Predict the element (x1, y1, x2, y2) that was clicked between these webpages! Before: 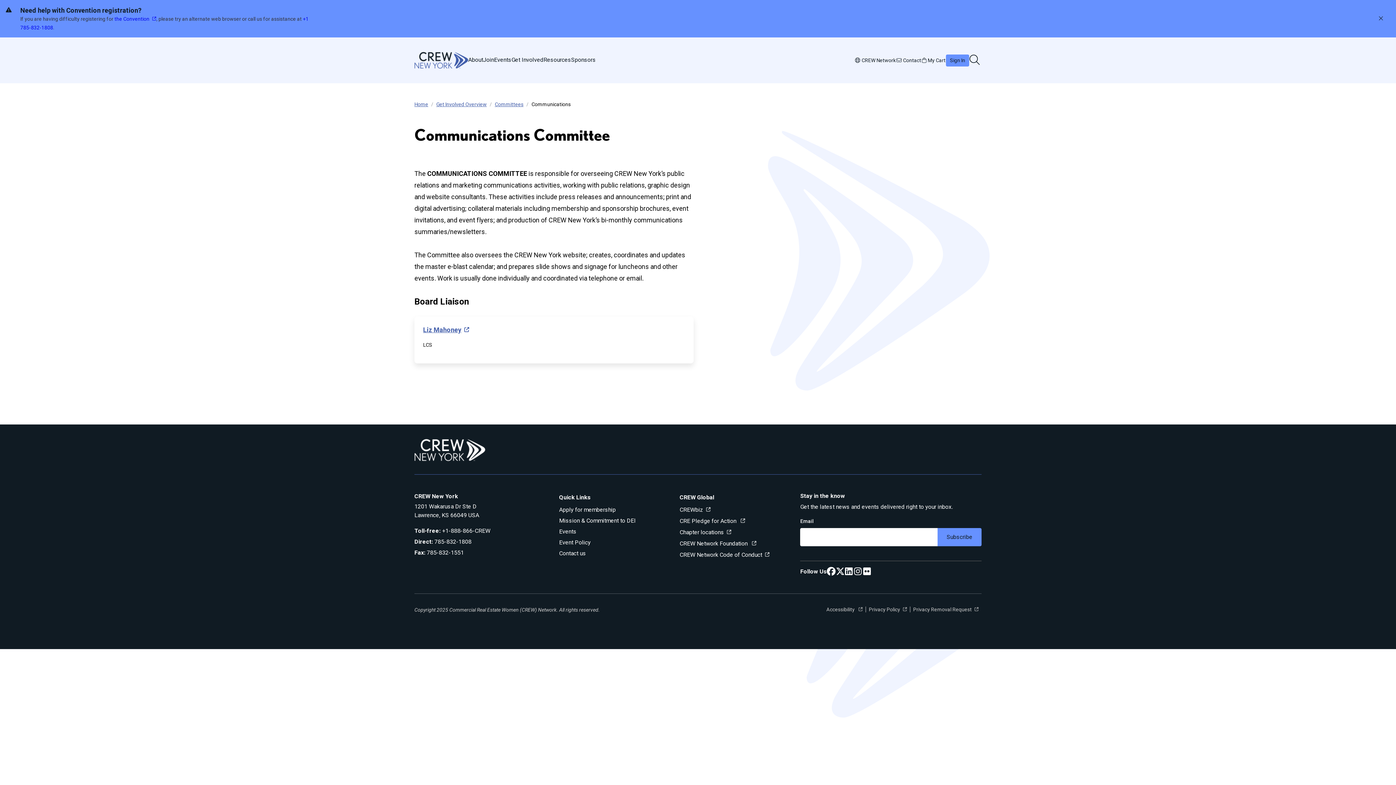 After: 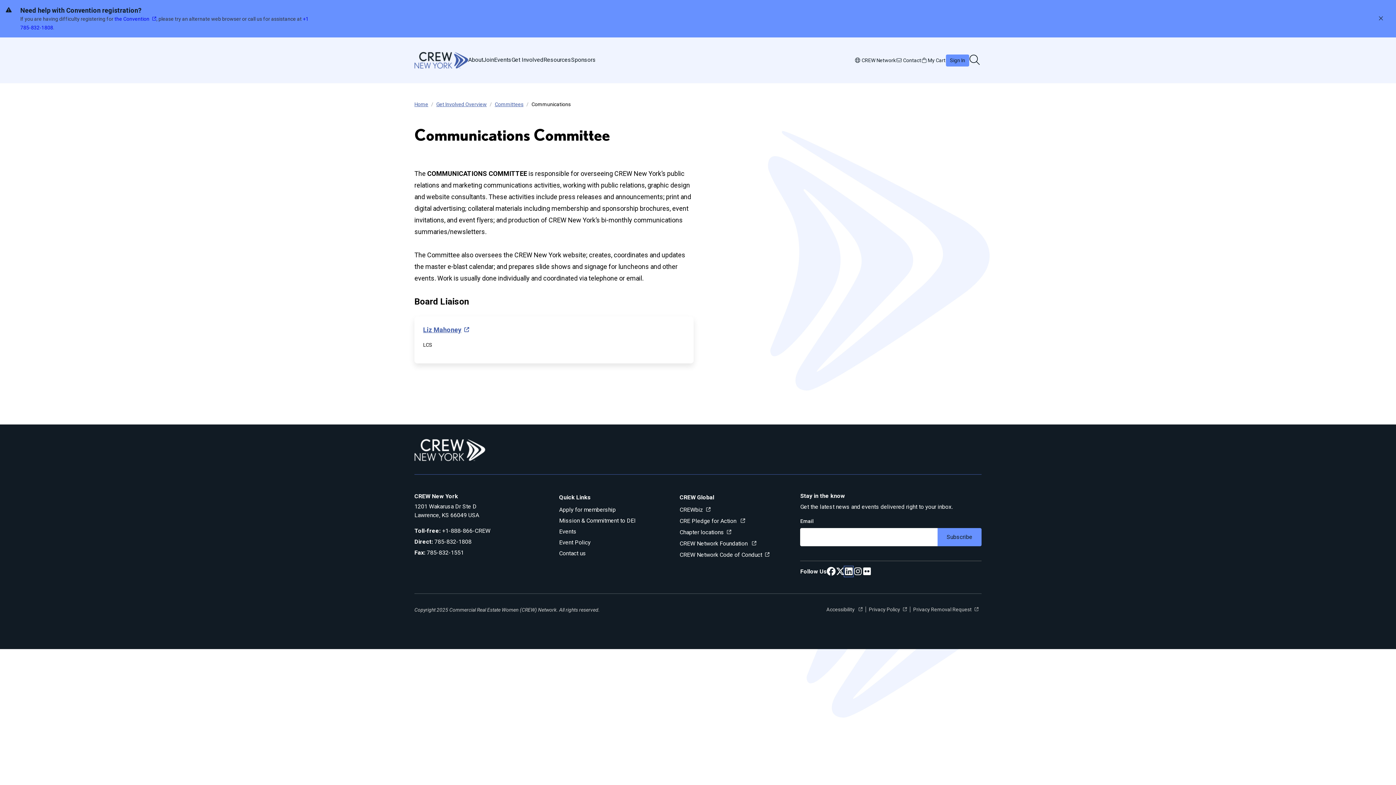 Action: label: CREW New York LinkedIn bbox: (845, 569, 852, 576)